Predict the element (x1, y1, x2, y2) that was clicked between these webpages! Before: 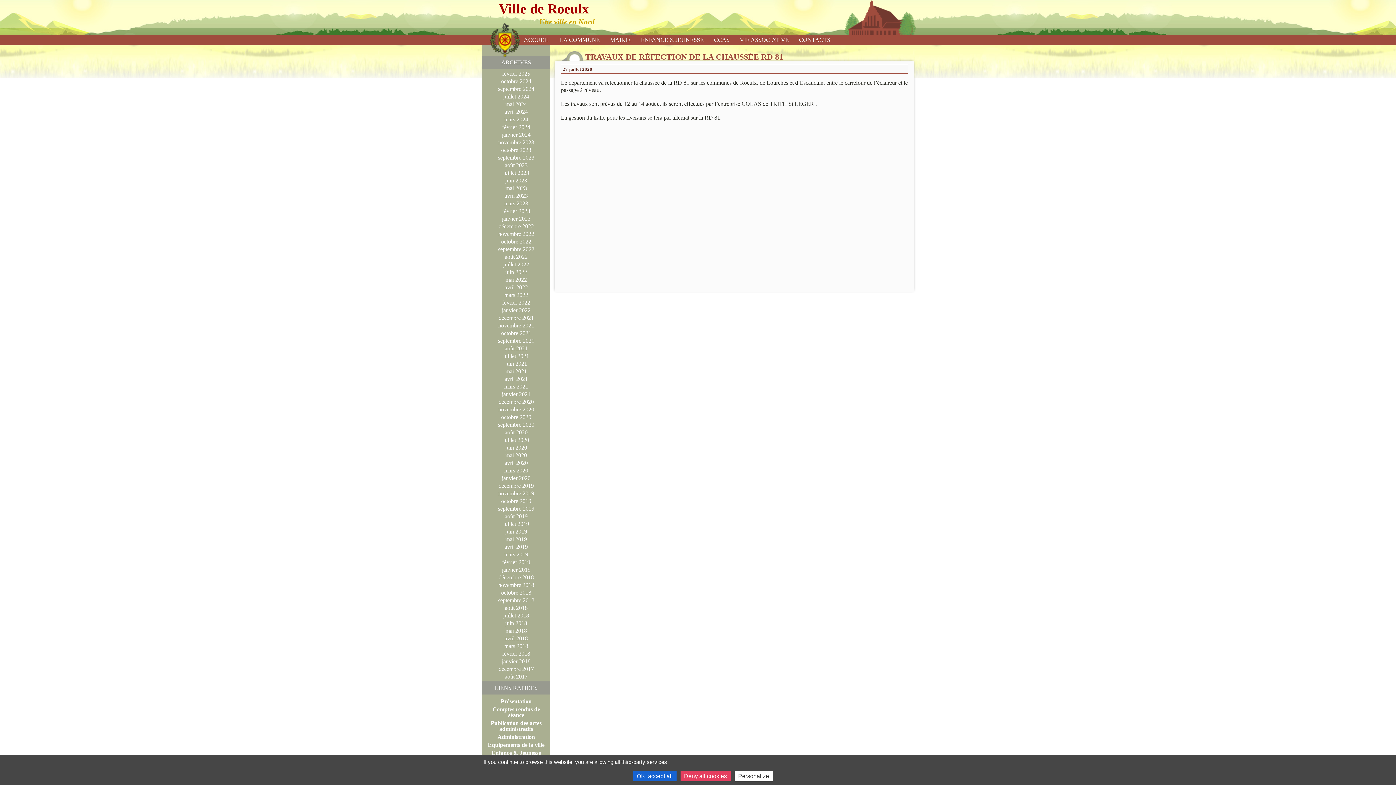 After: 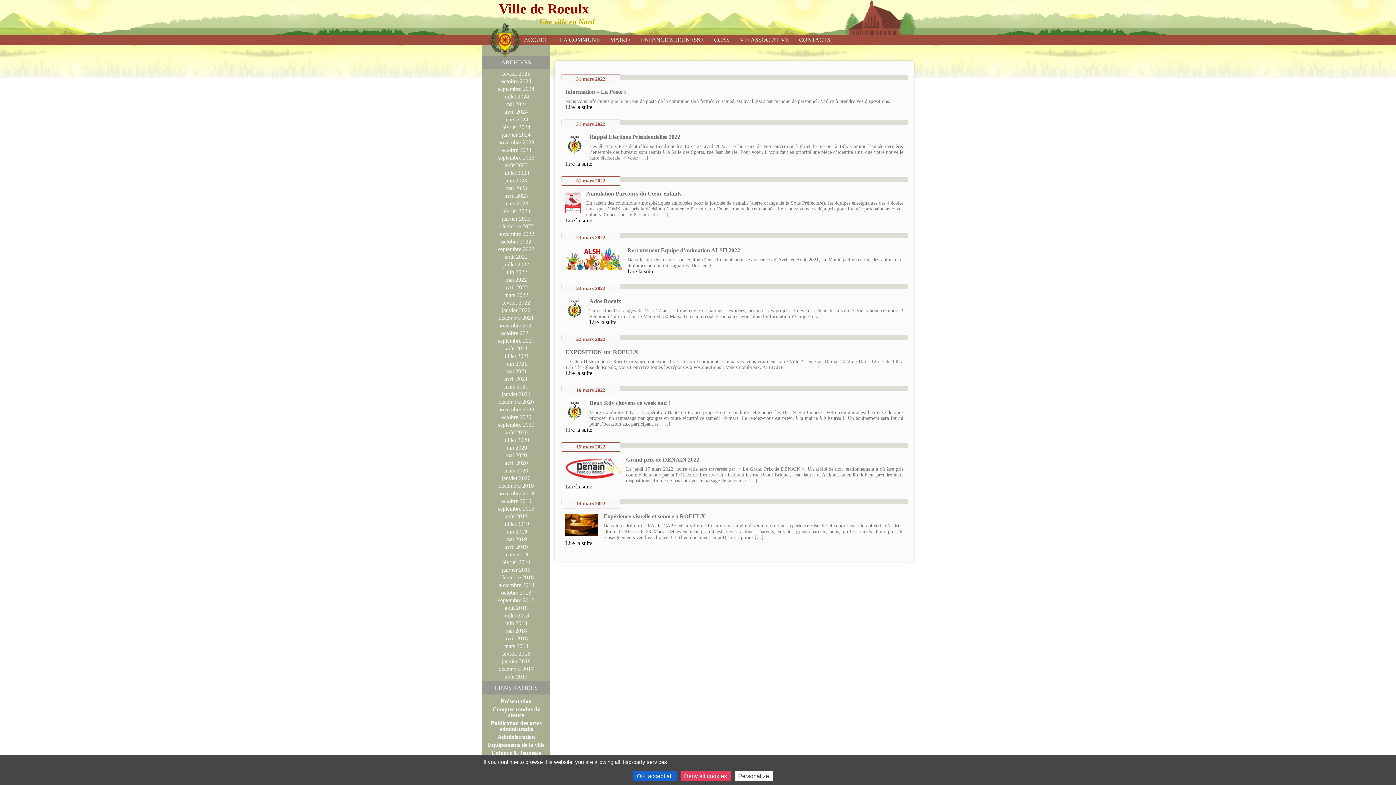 Action: bbox: (504, 292, 528, 298) label: mars 2022